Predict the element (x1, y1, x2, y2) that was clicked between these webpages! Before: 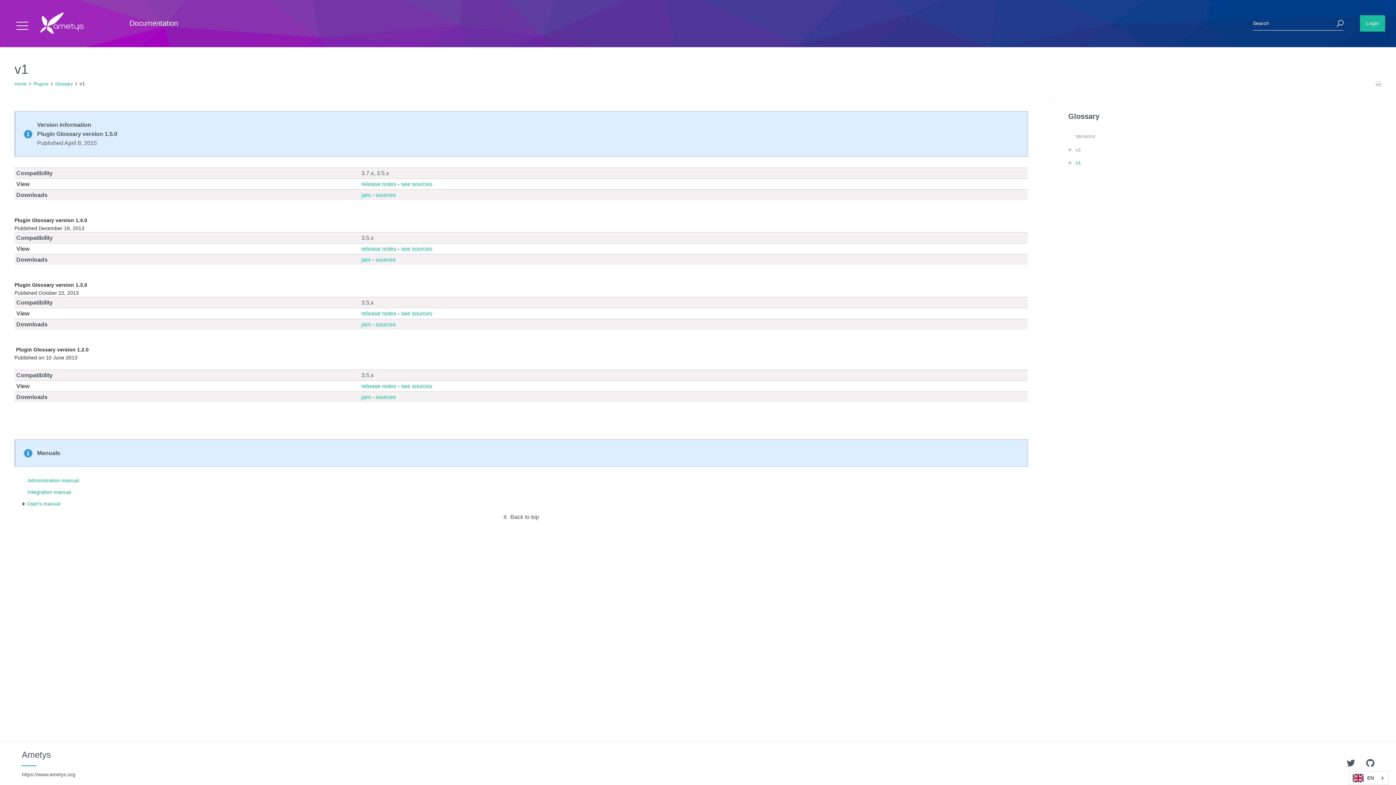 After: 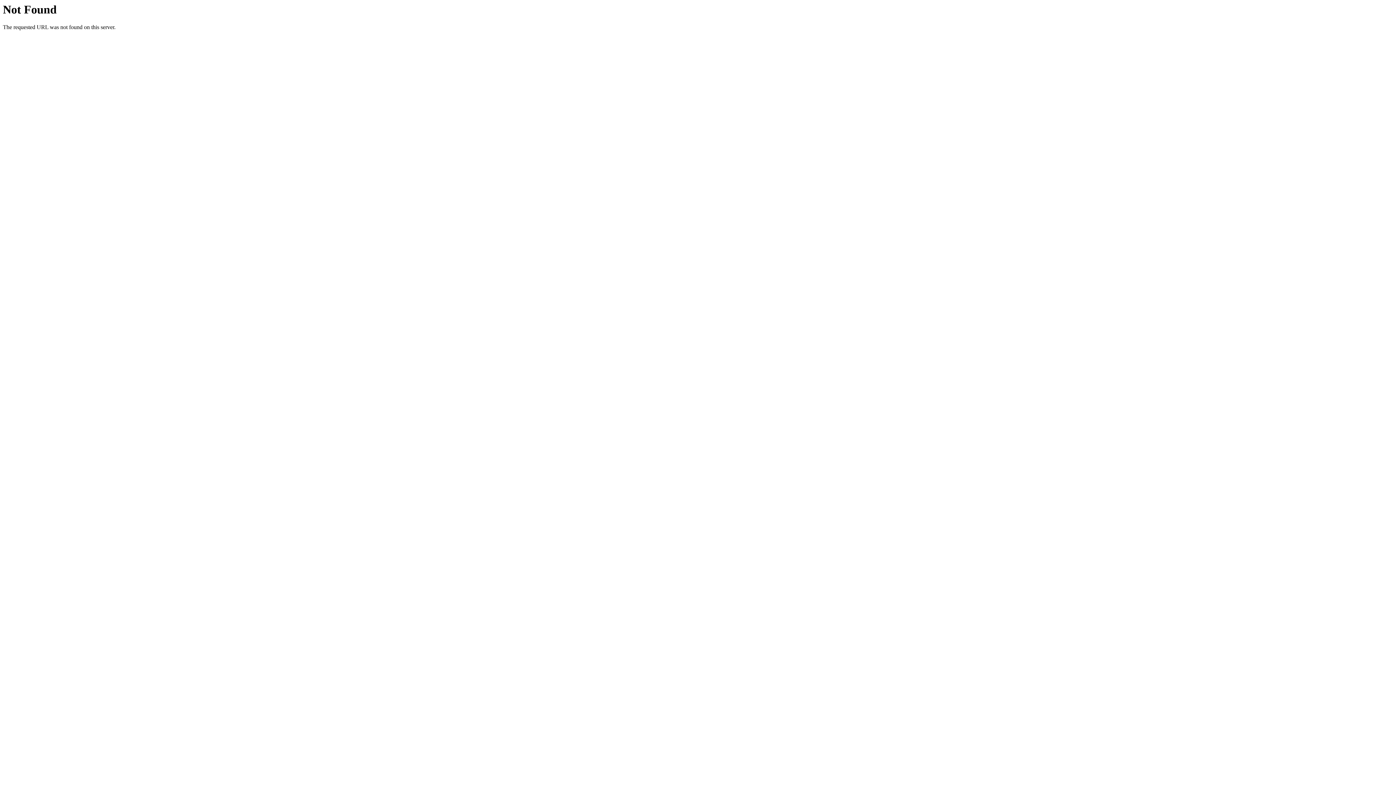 Action: label: see sources bbox: (401, 383, 432, 389)